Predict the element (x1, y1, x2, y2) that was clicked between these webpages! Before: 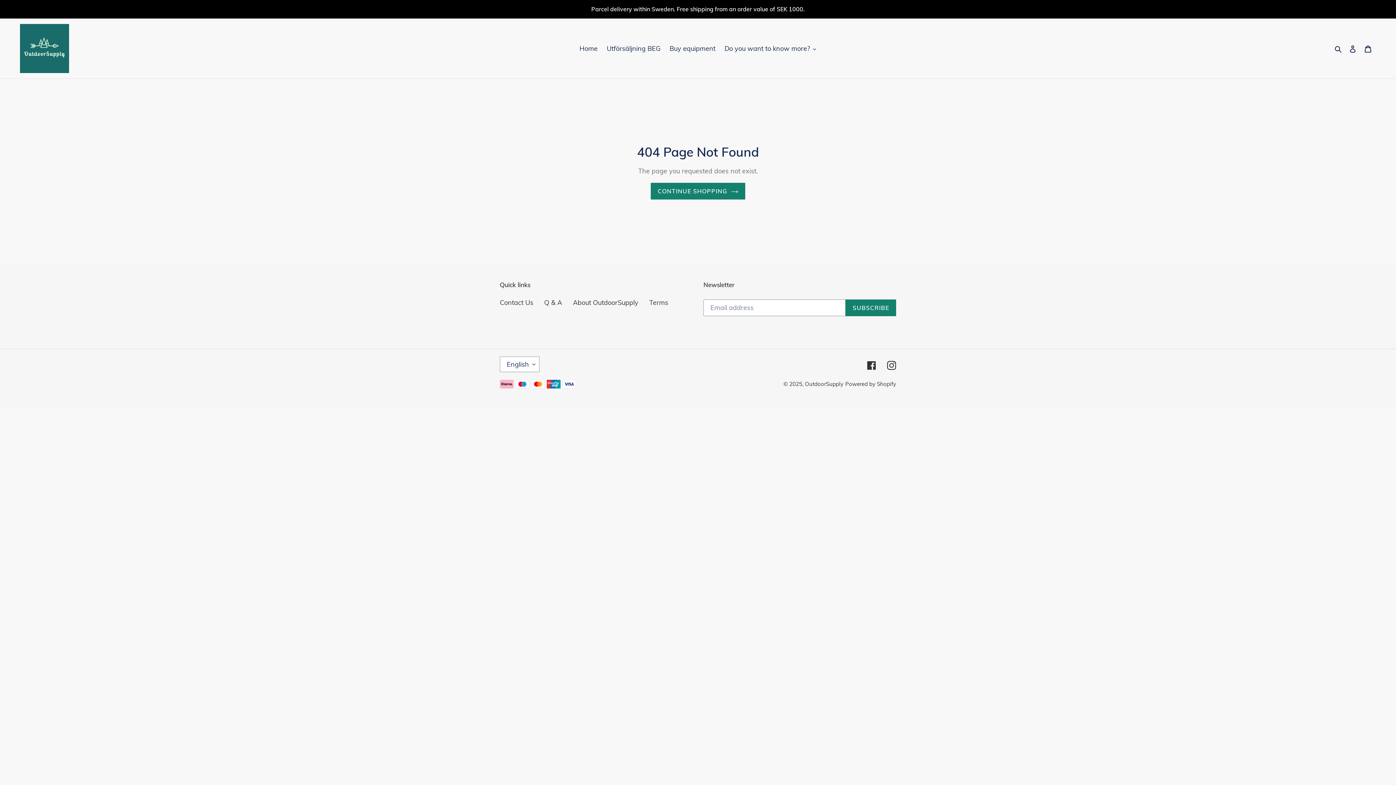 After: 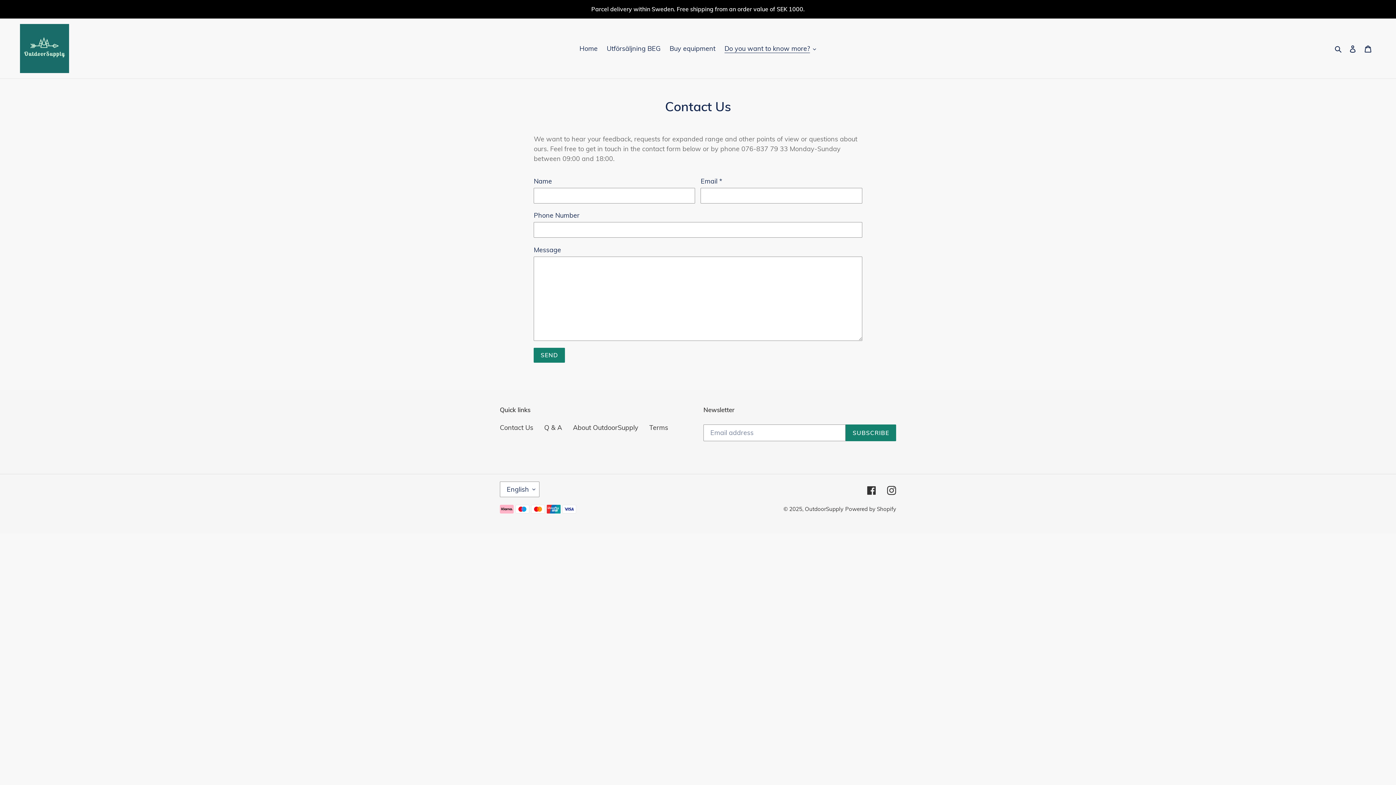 Action: bbox: (500, 298, 533, 306) label: Contact Us